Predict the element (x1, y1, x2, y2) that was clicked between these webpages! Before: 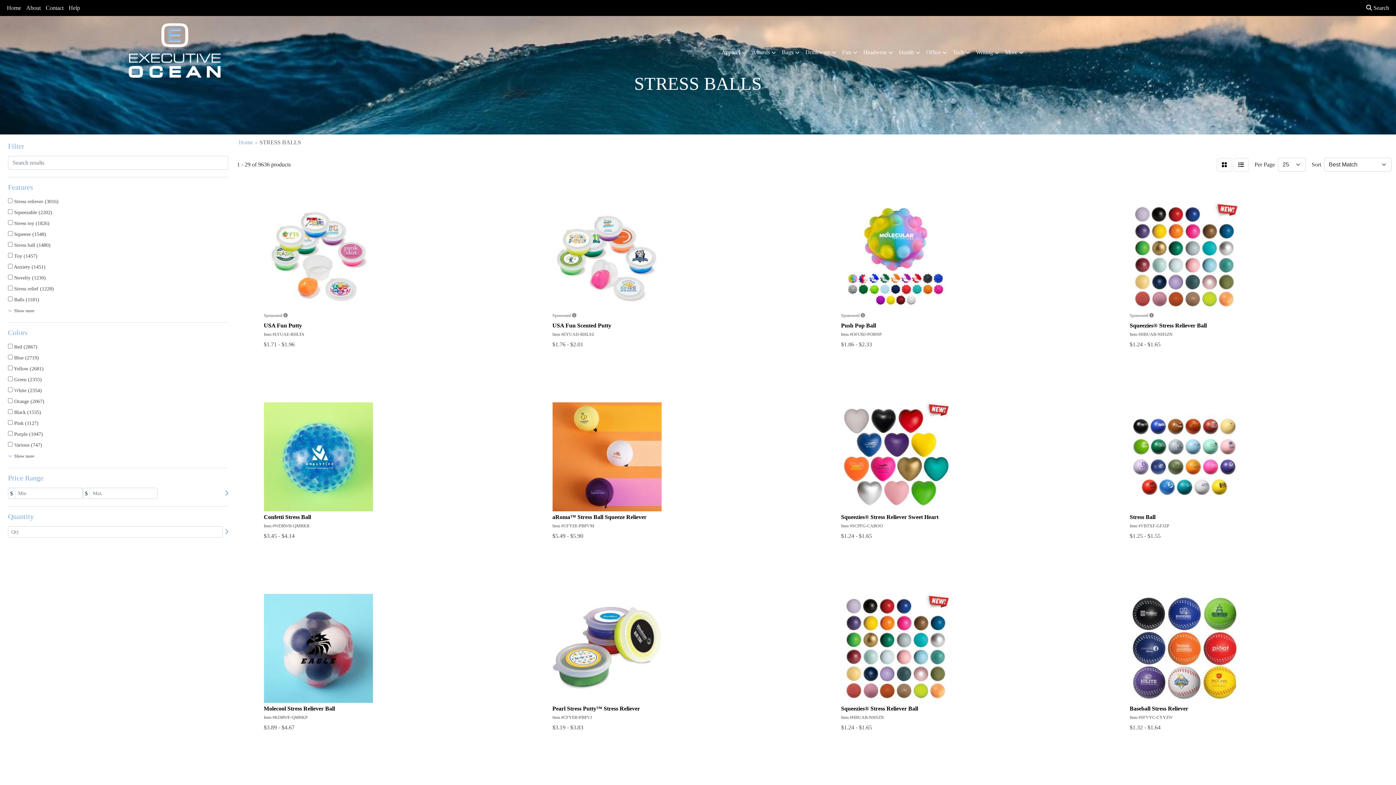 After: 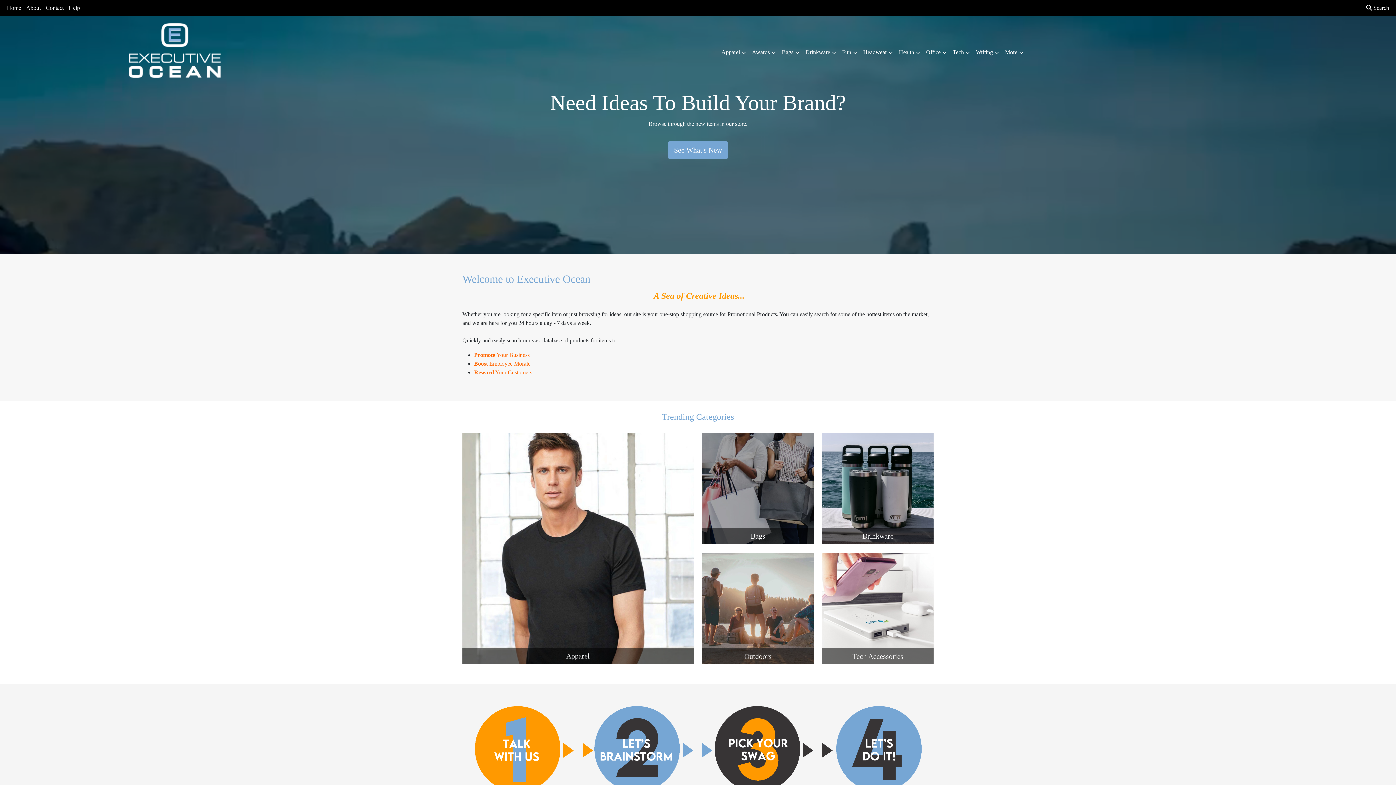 Action: bbox: (4, 0, 23, 16) label: Home